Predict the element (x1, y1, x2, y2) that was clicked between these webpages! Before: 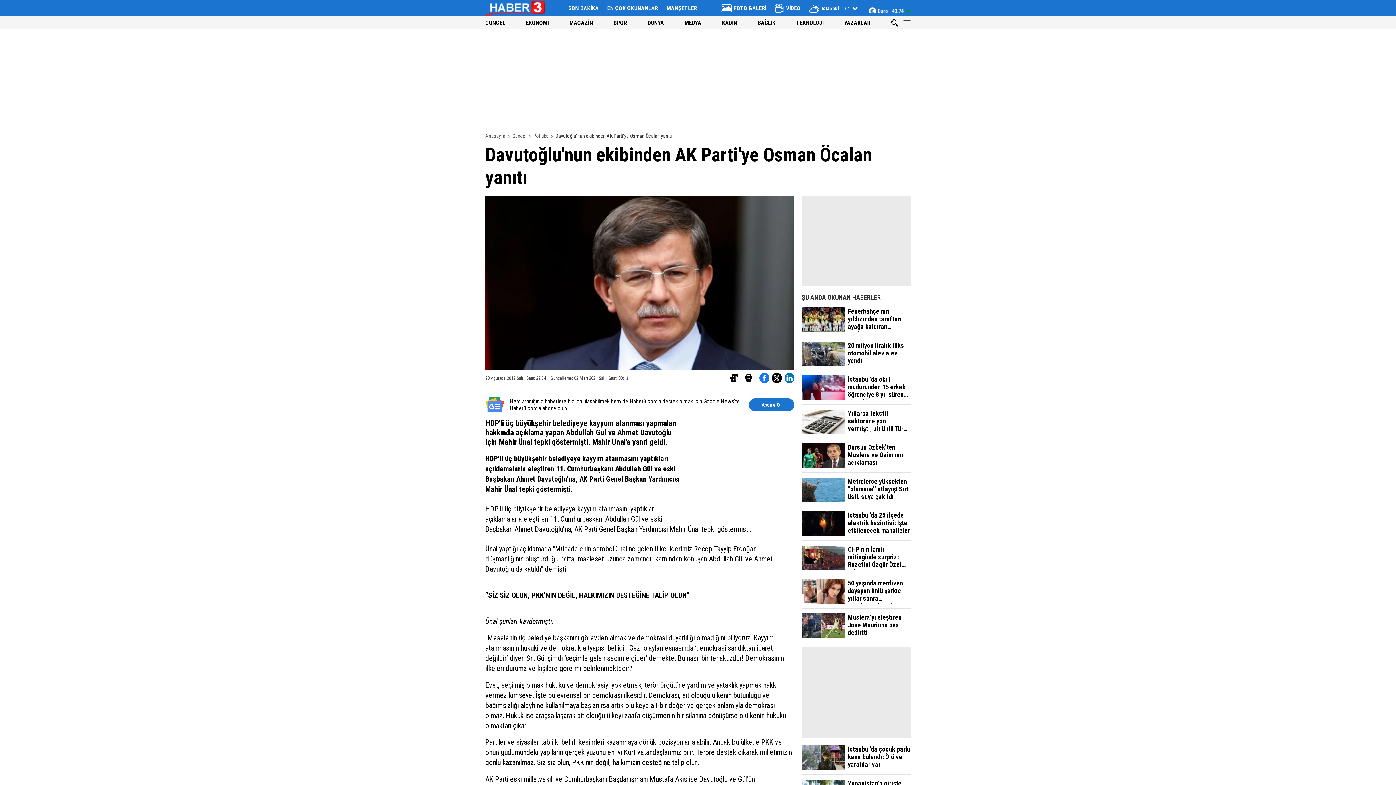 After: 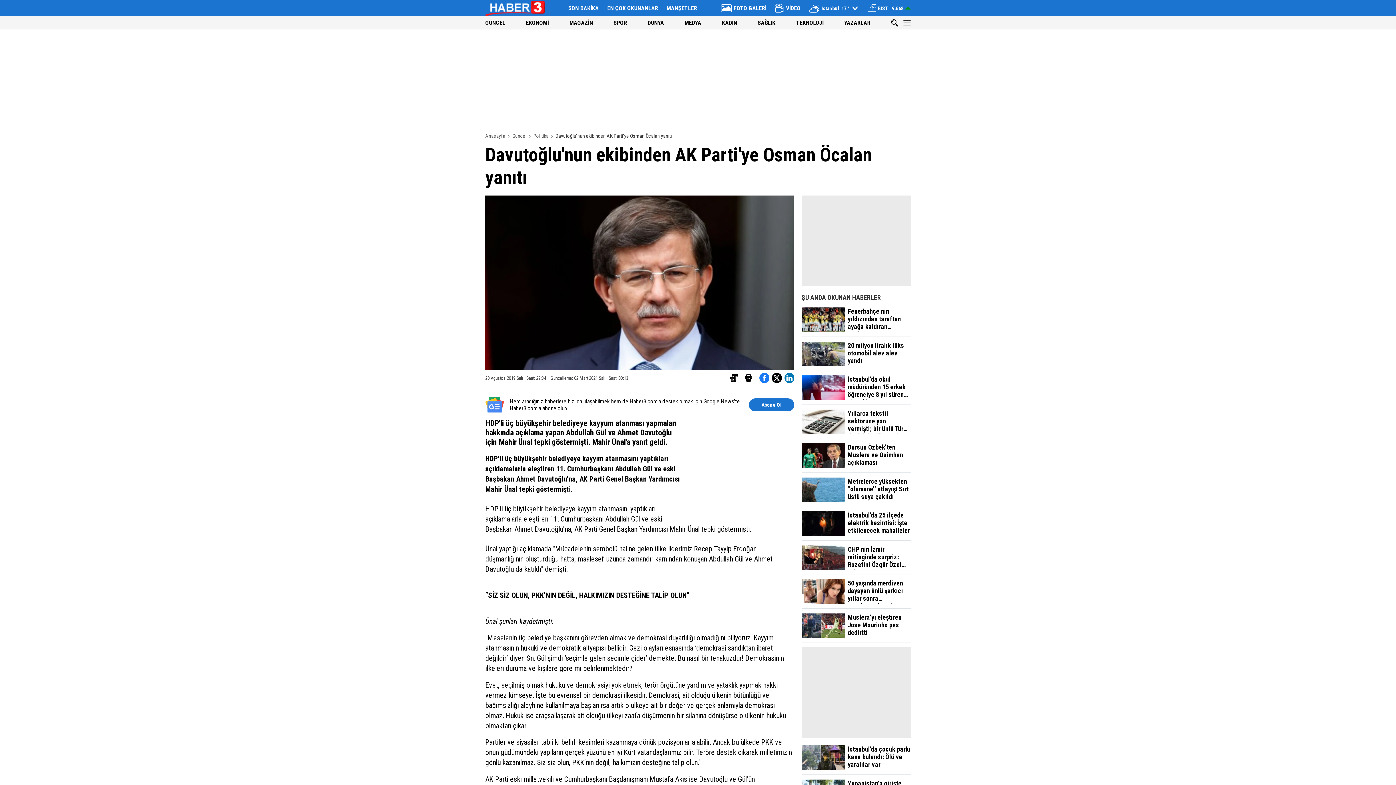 Action: bbox: (801, 375, 910, 405) label: İstanbul'da okul müdüründen 15 erkek öğrenciye 8 yıl süren cinsel istismar!